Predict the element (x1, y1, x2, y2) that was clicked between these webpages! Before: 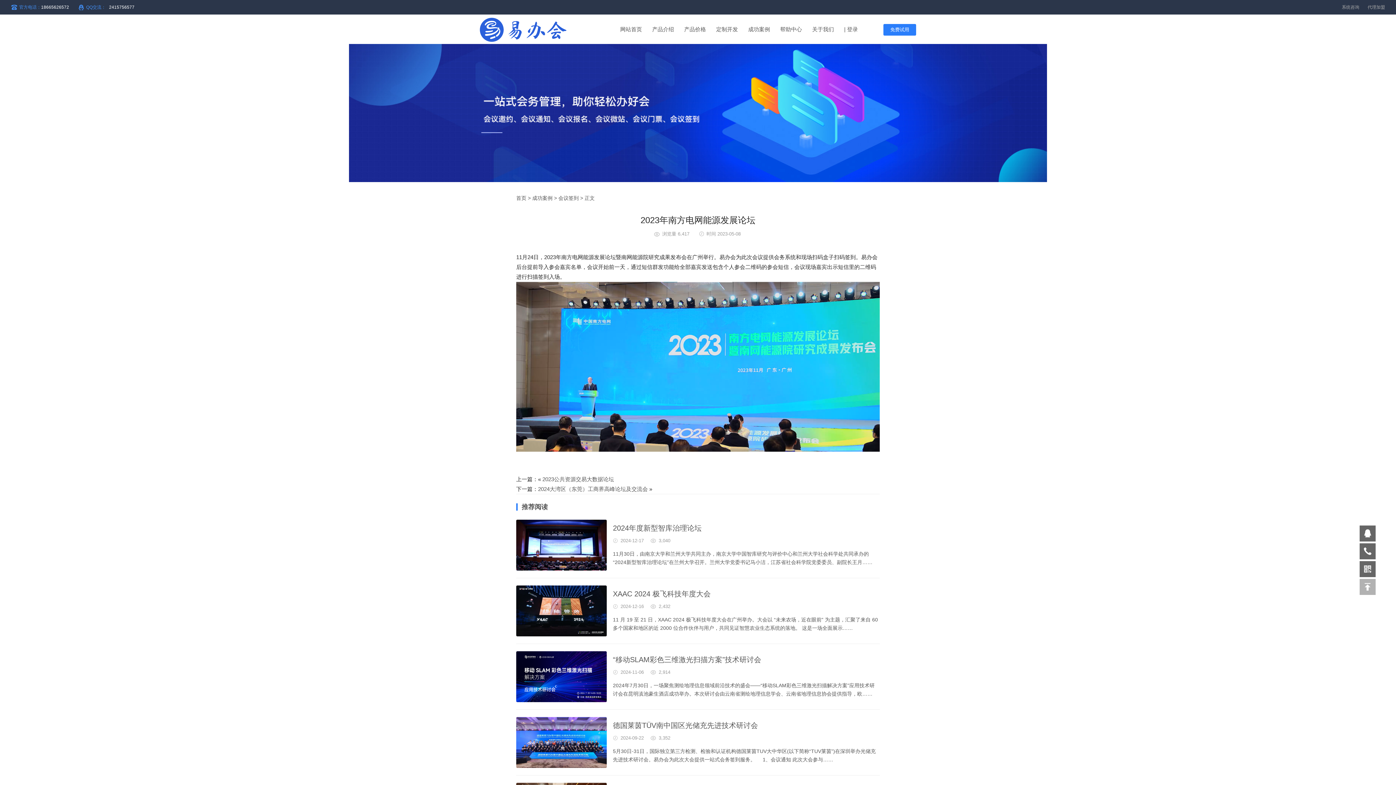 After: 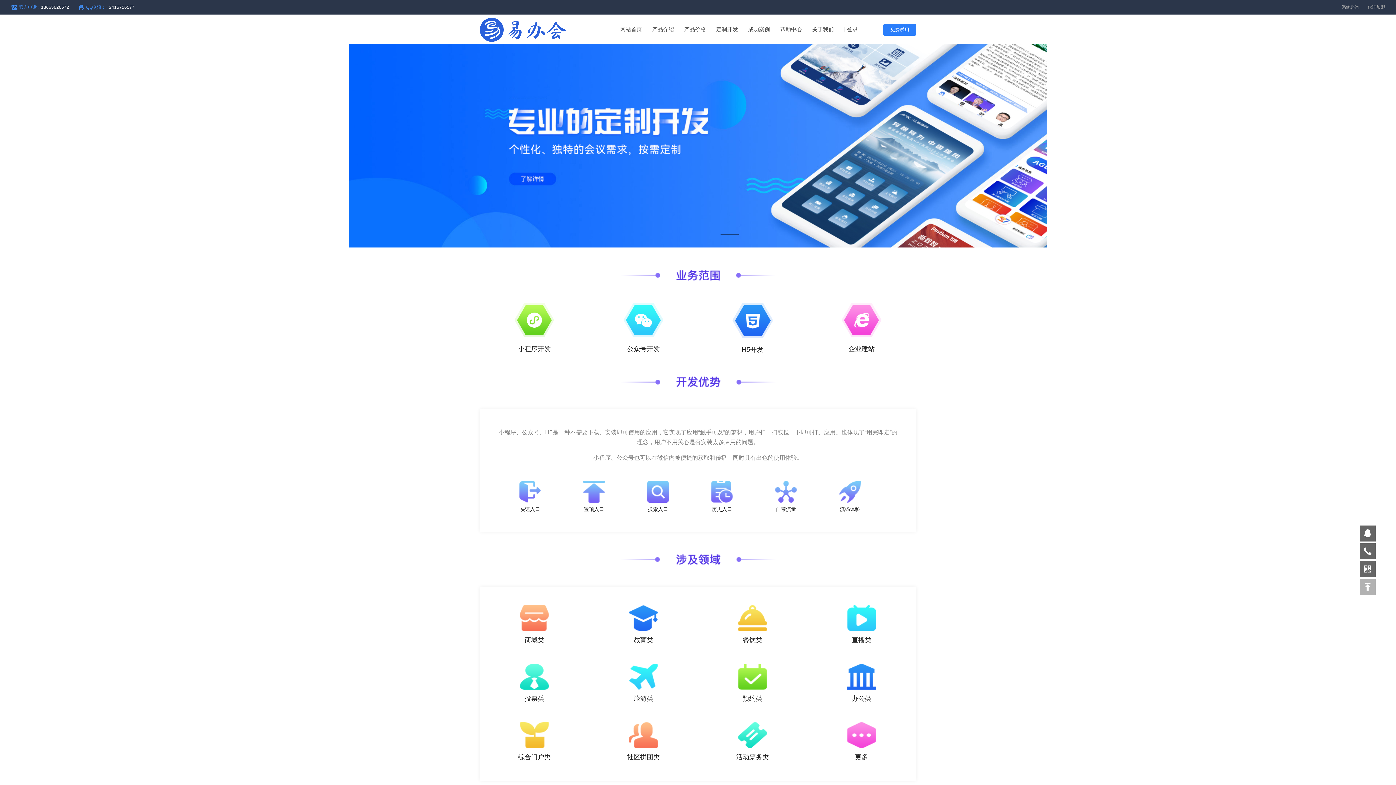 Action: bbox: (716, 26, 738, 32) label: 定制开发